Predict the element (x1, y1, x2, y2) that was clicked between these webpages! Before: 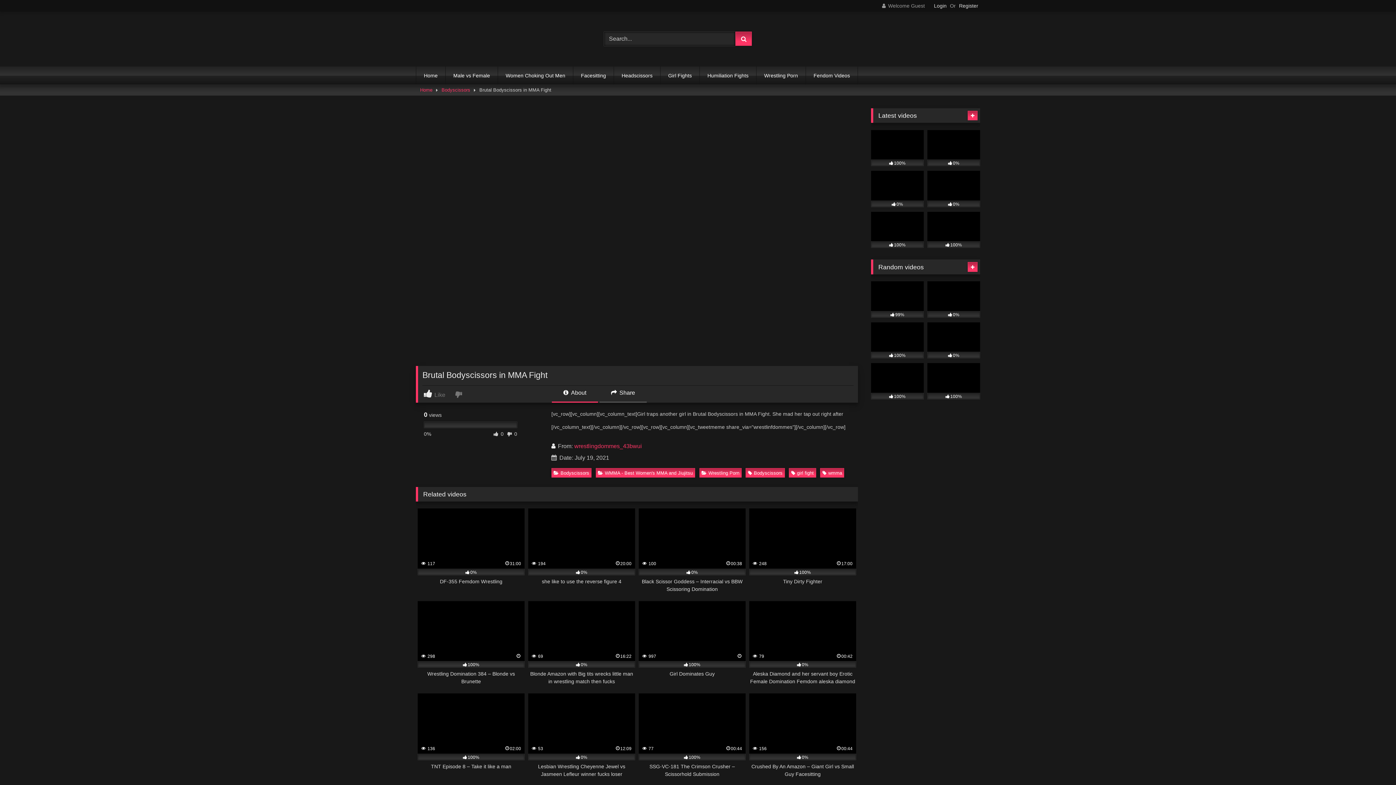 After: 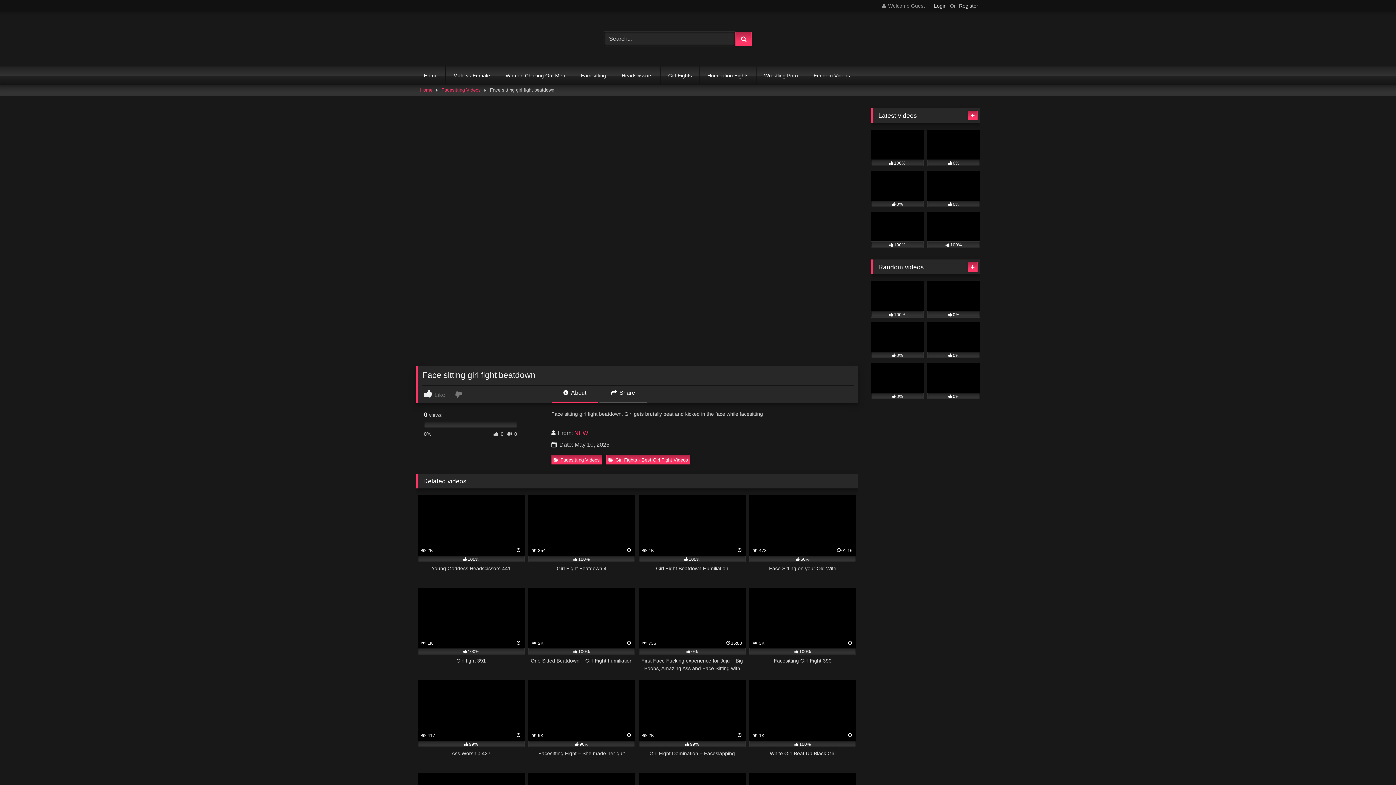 Action: bbox: (871, 130, 924, 166) label: 100%